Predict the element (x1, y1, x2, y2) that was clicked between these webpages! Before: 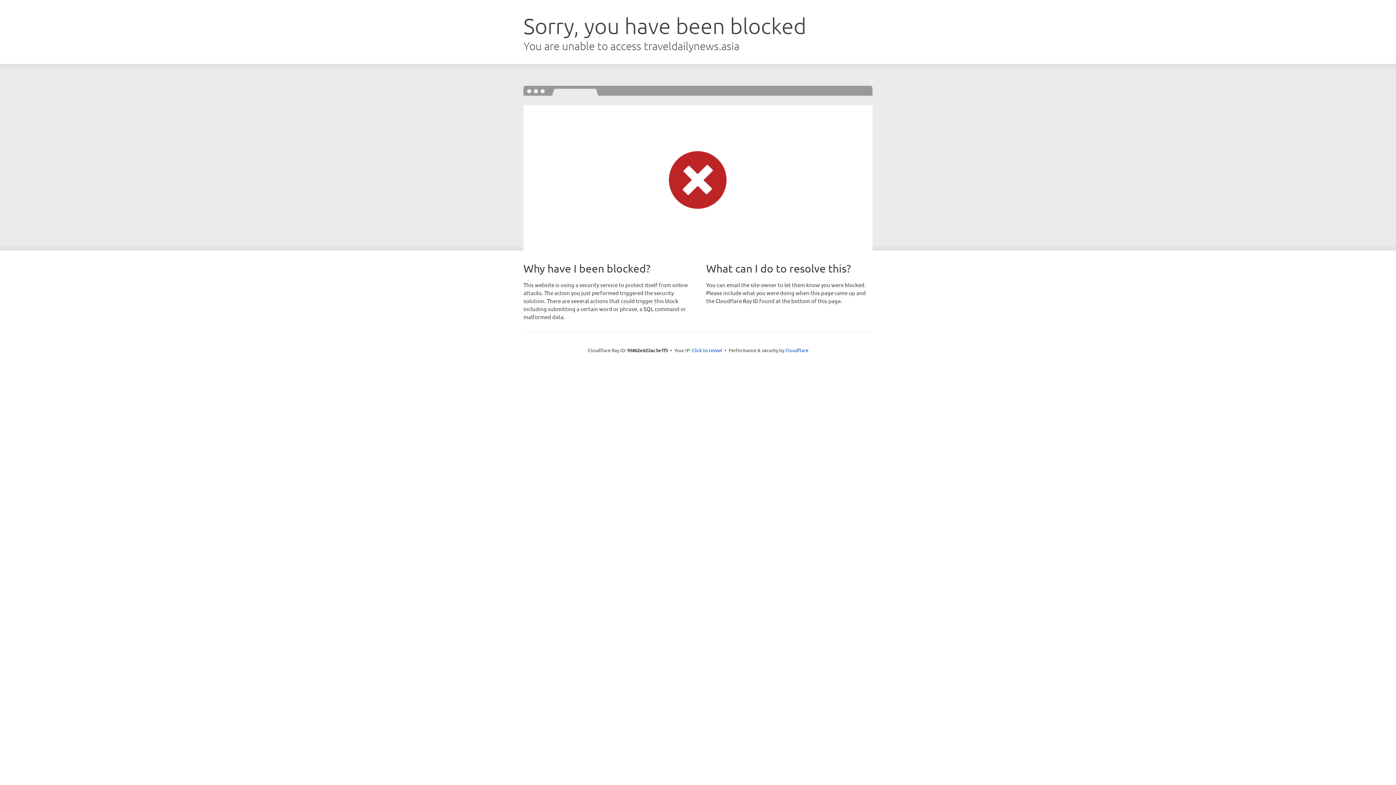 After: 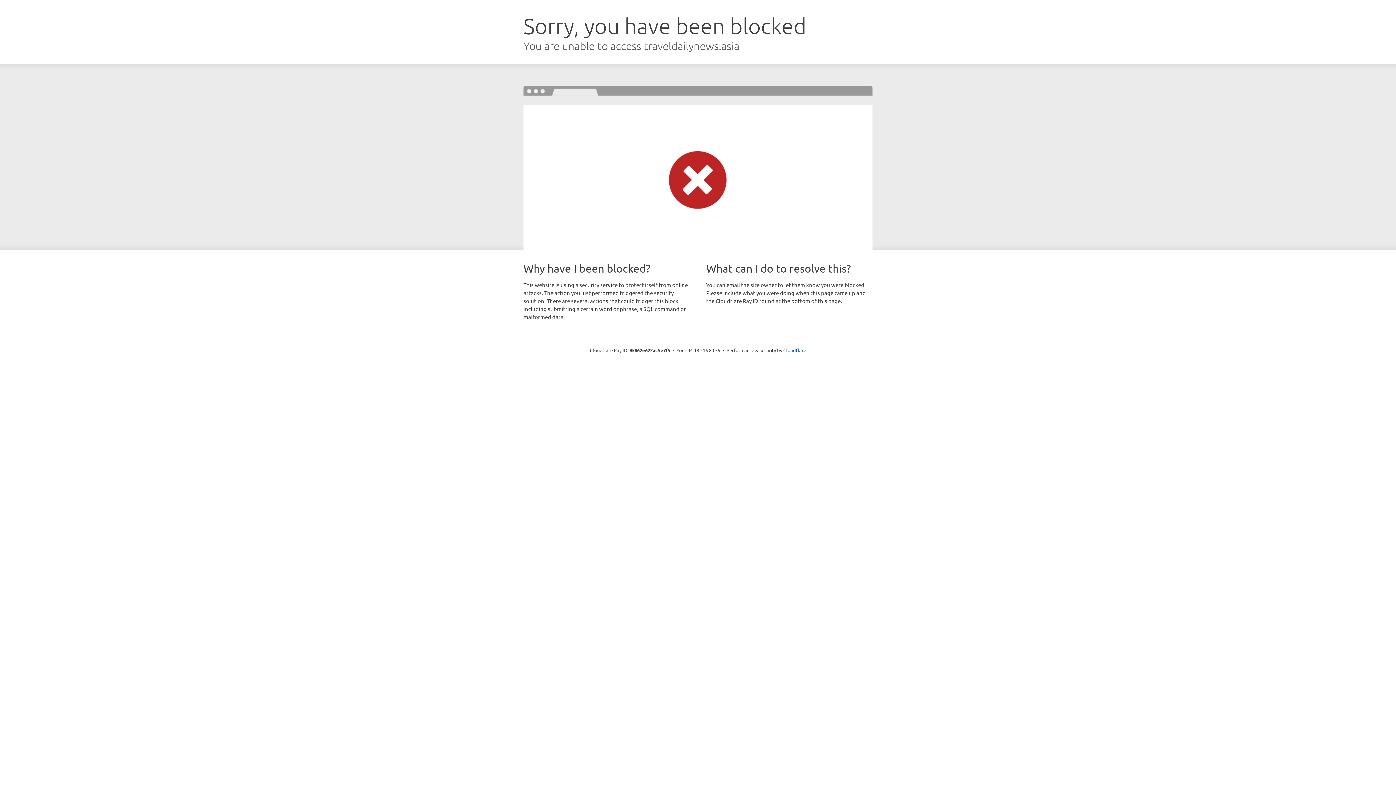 Action: label: Click to reveal bbox: (692, 346, 722, 353)